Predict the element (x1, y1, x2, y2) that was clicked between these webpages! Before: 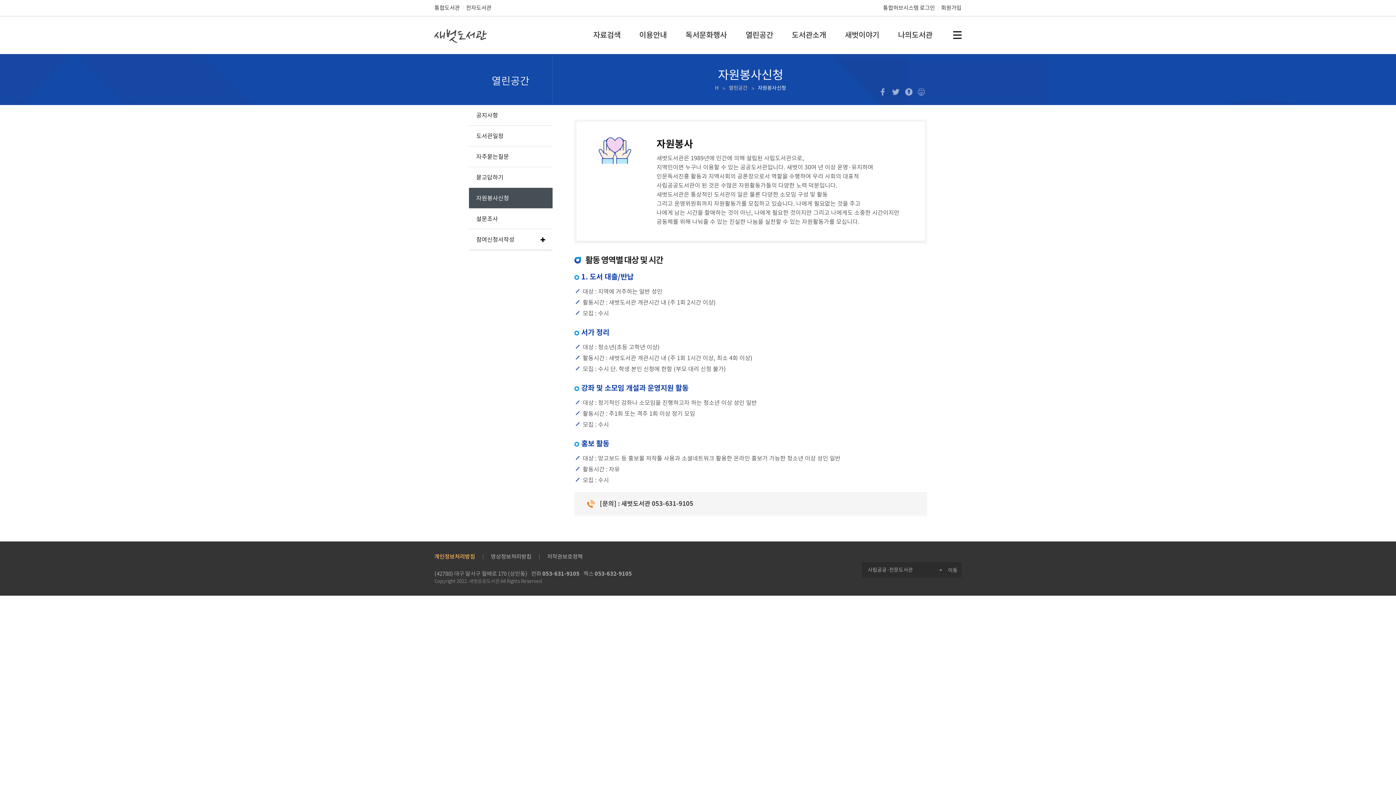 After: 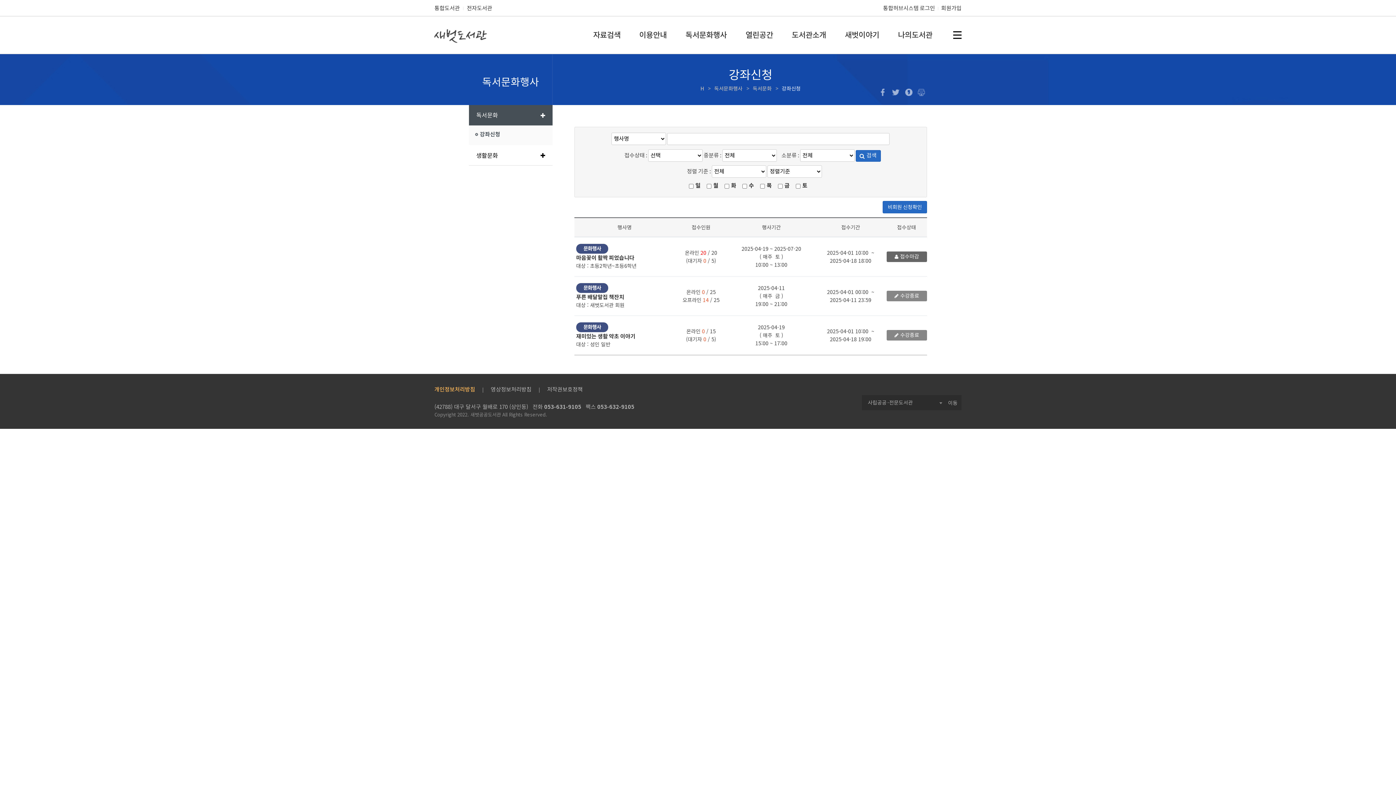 Action: bbox: (685, 23, 727, 46) label: 독서문화행사